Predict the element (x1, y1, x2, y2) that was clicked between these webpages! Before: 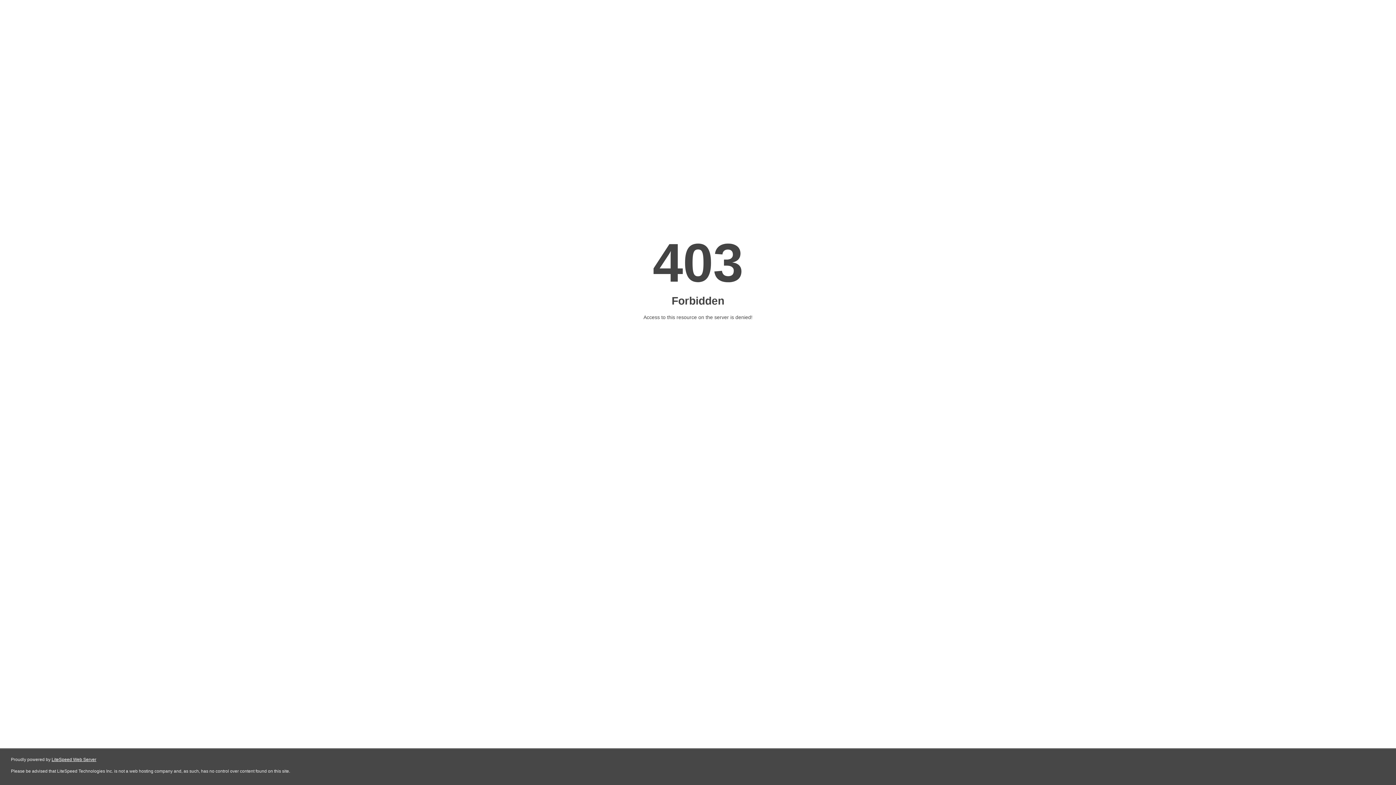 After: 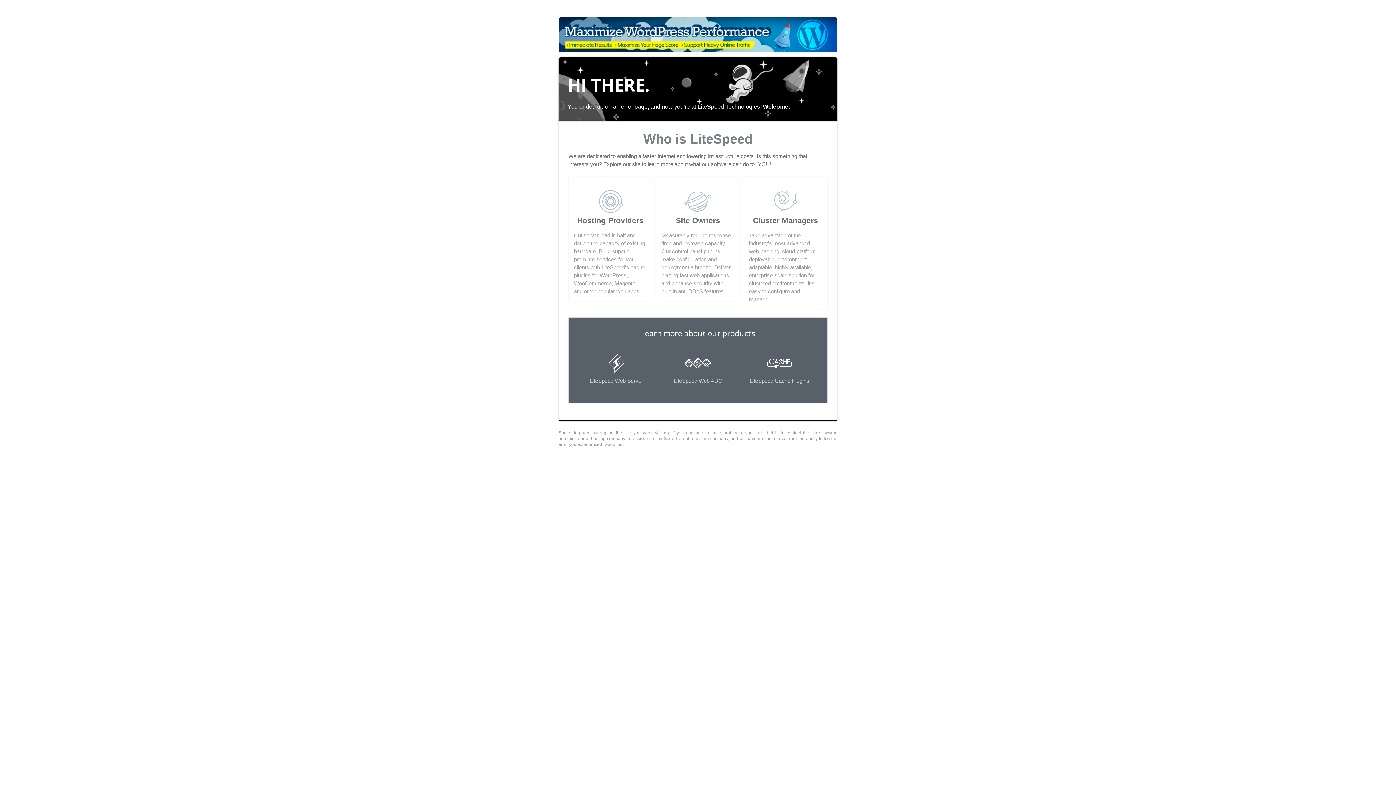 Action: label: LiteSpeed Web Server bbox: (51, 757, 96, 762)